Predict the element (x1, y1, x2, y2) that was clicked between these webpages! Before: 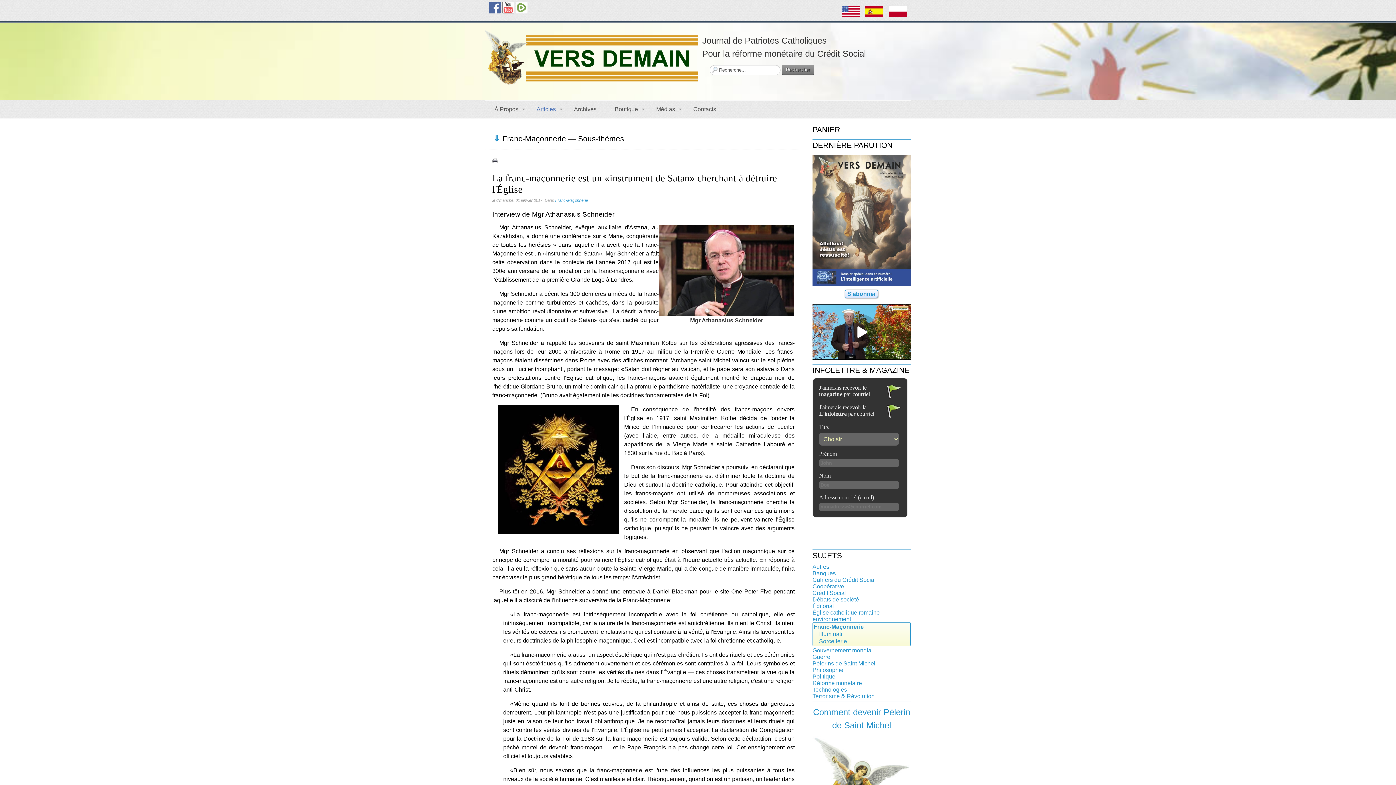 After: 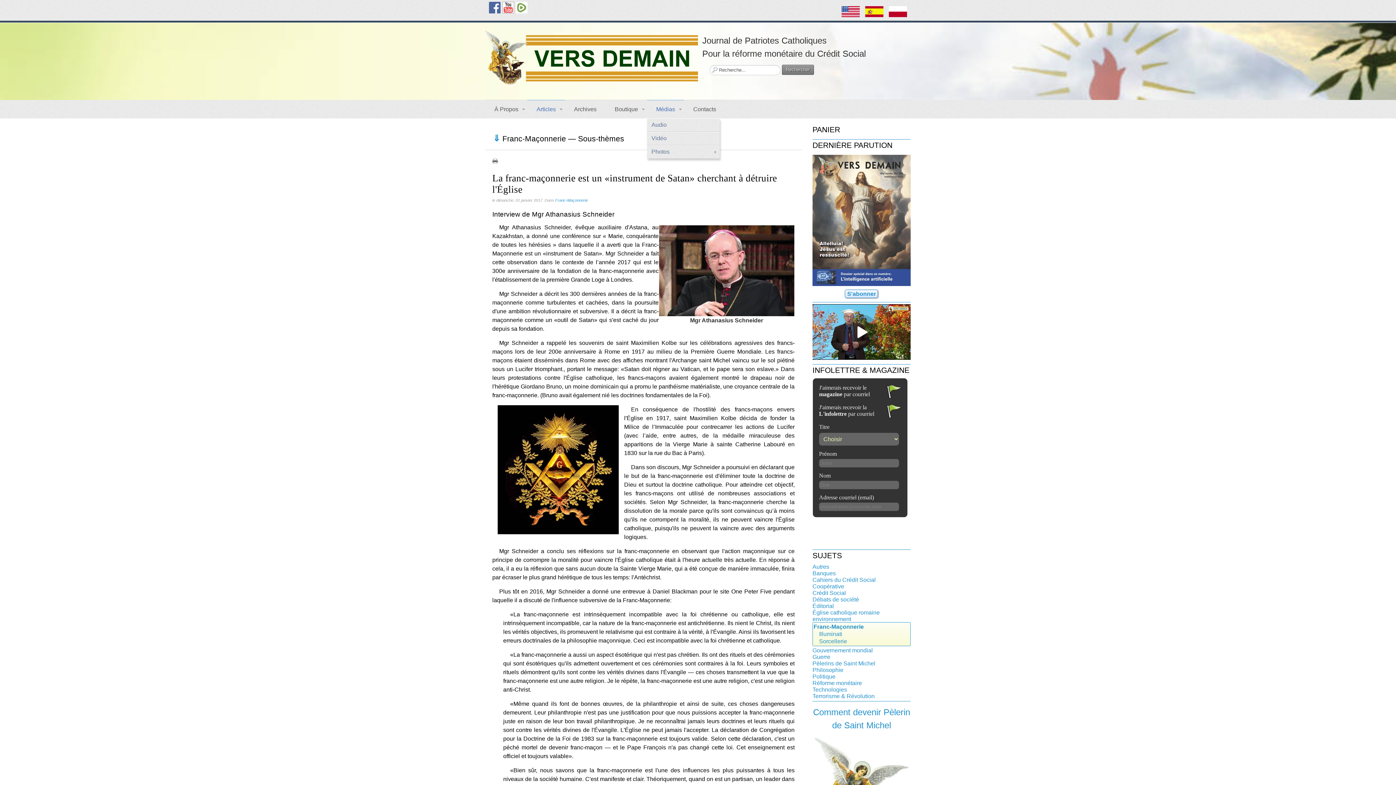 Action: bbox: (647, 99, 684, 118) label: Médias